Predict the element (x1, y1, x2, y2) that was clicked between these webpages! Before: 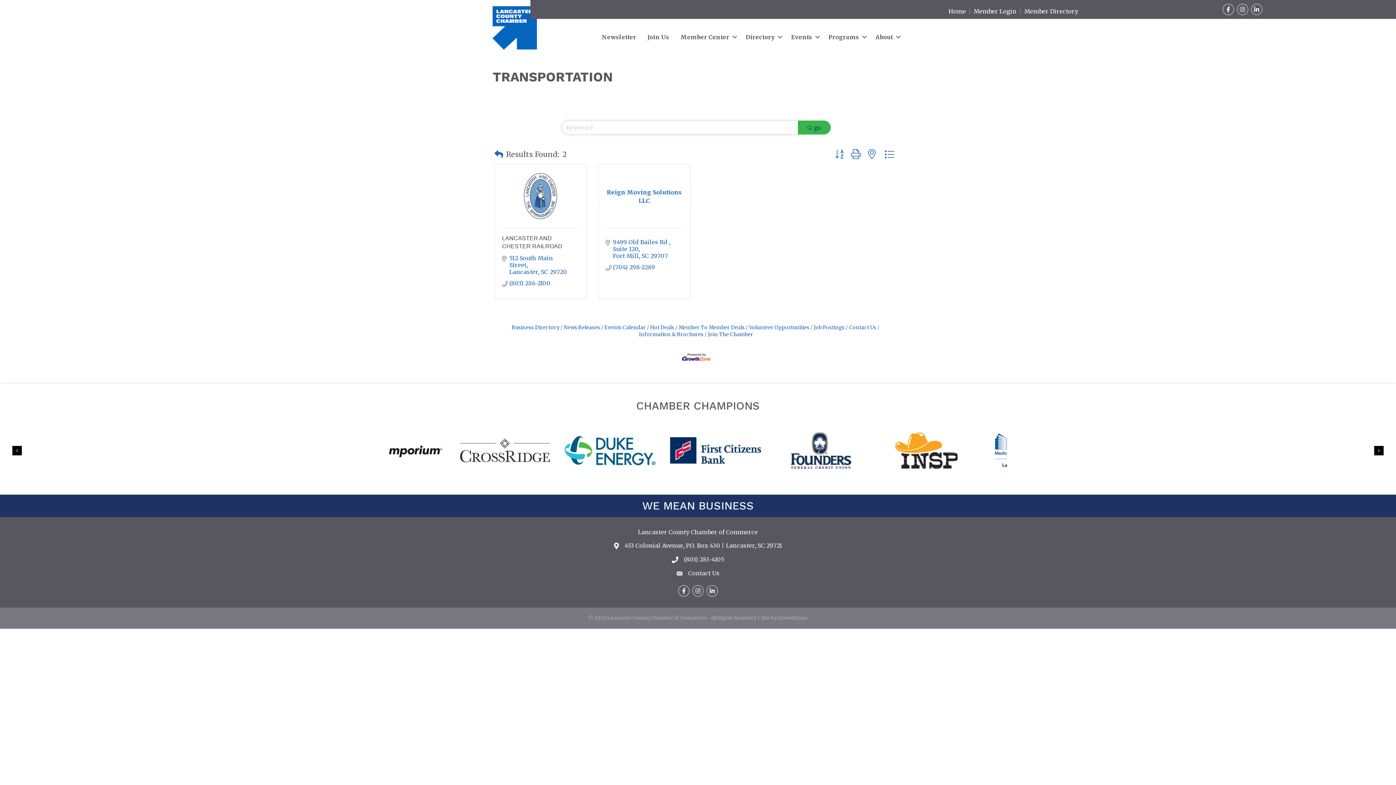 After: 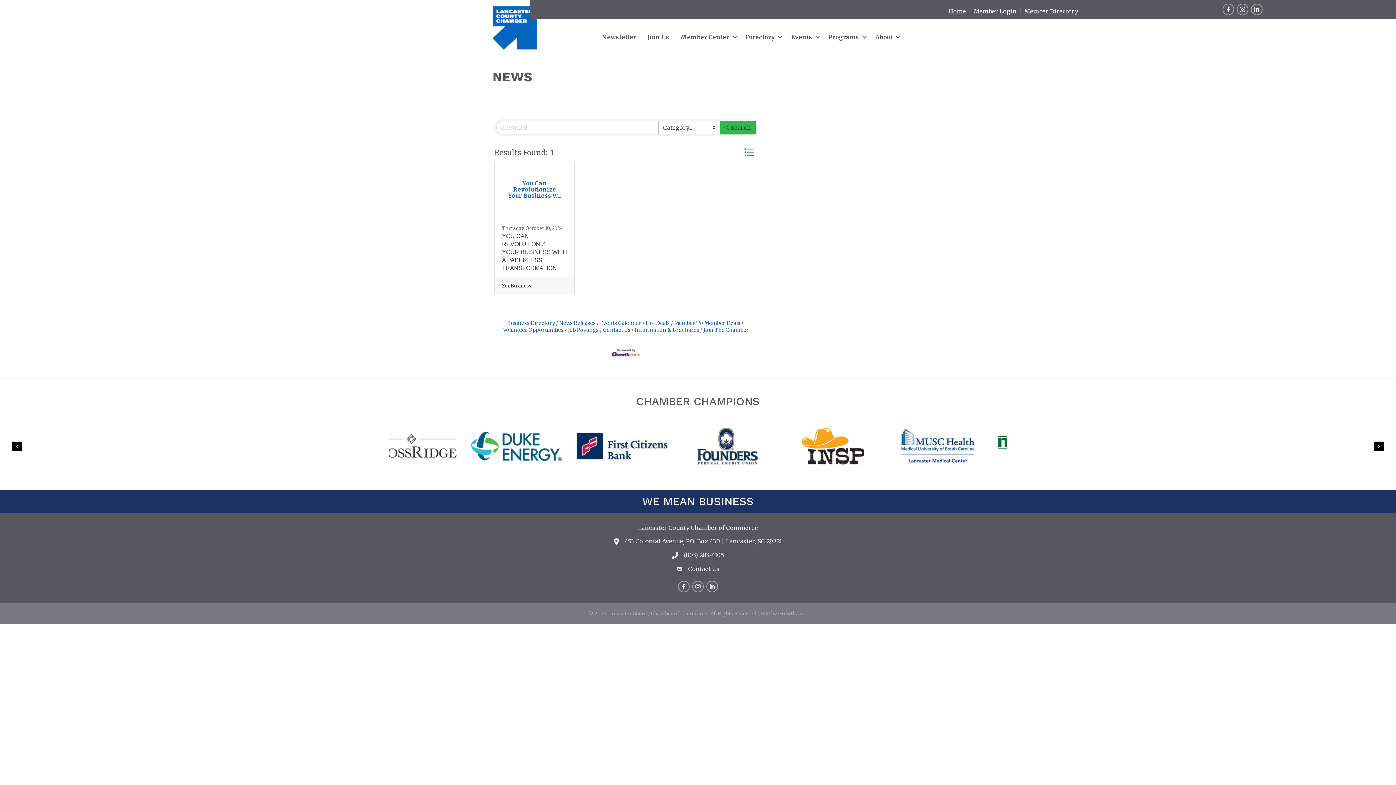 Action: label: News Releases bbox: (560, 324, 600, 330)